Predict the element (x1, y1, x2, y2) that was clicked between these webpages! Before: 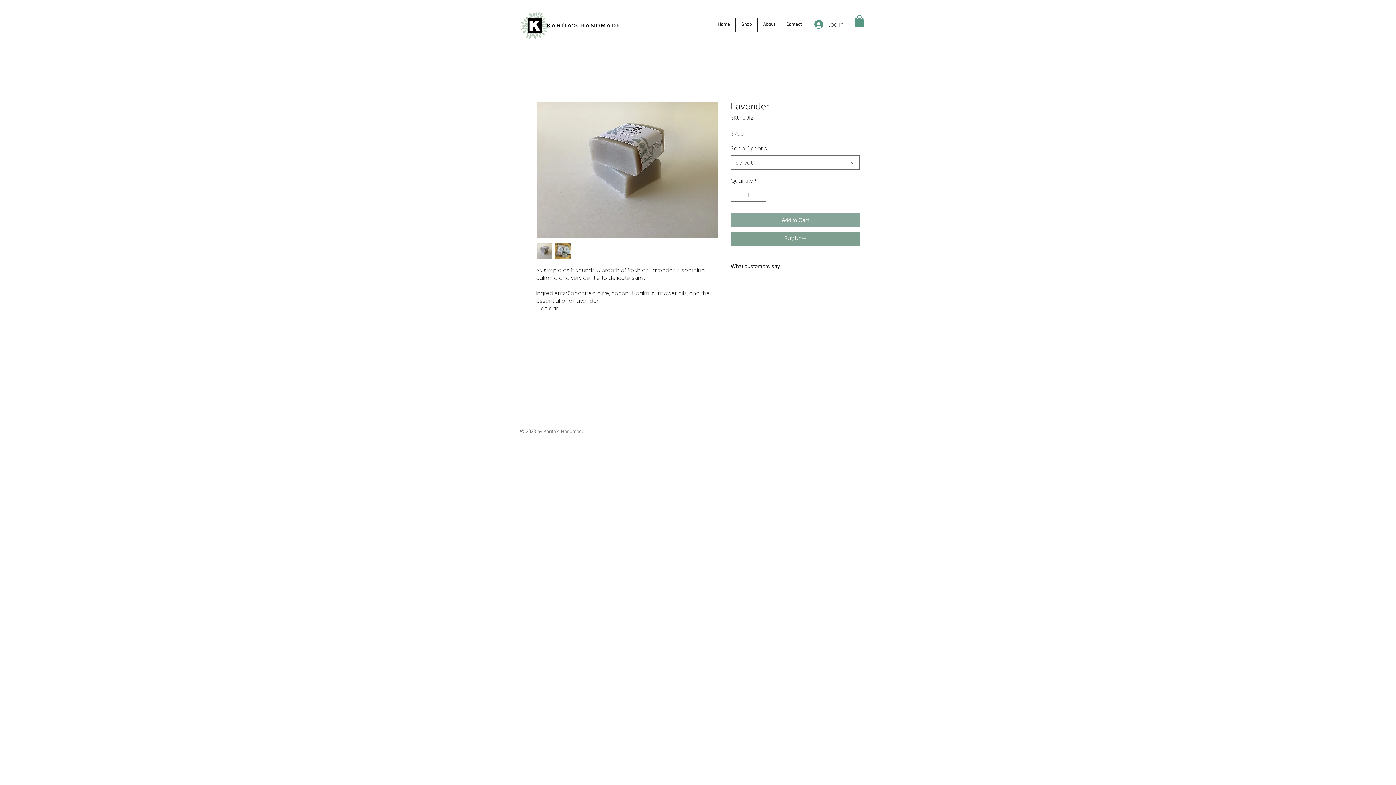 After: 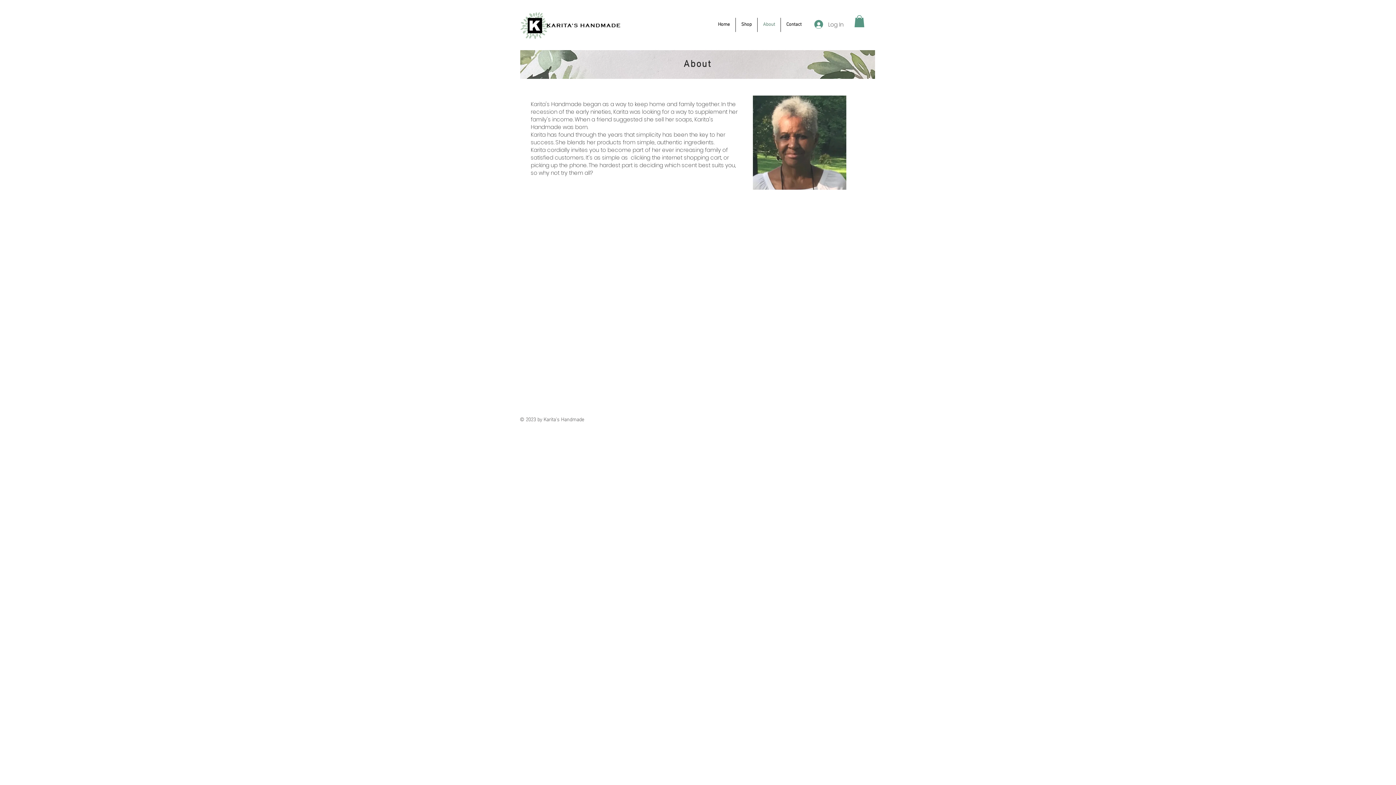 Action: label: About bbox: (757, 17, 780, 32)